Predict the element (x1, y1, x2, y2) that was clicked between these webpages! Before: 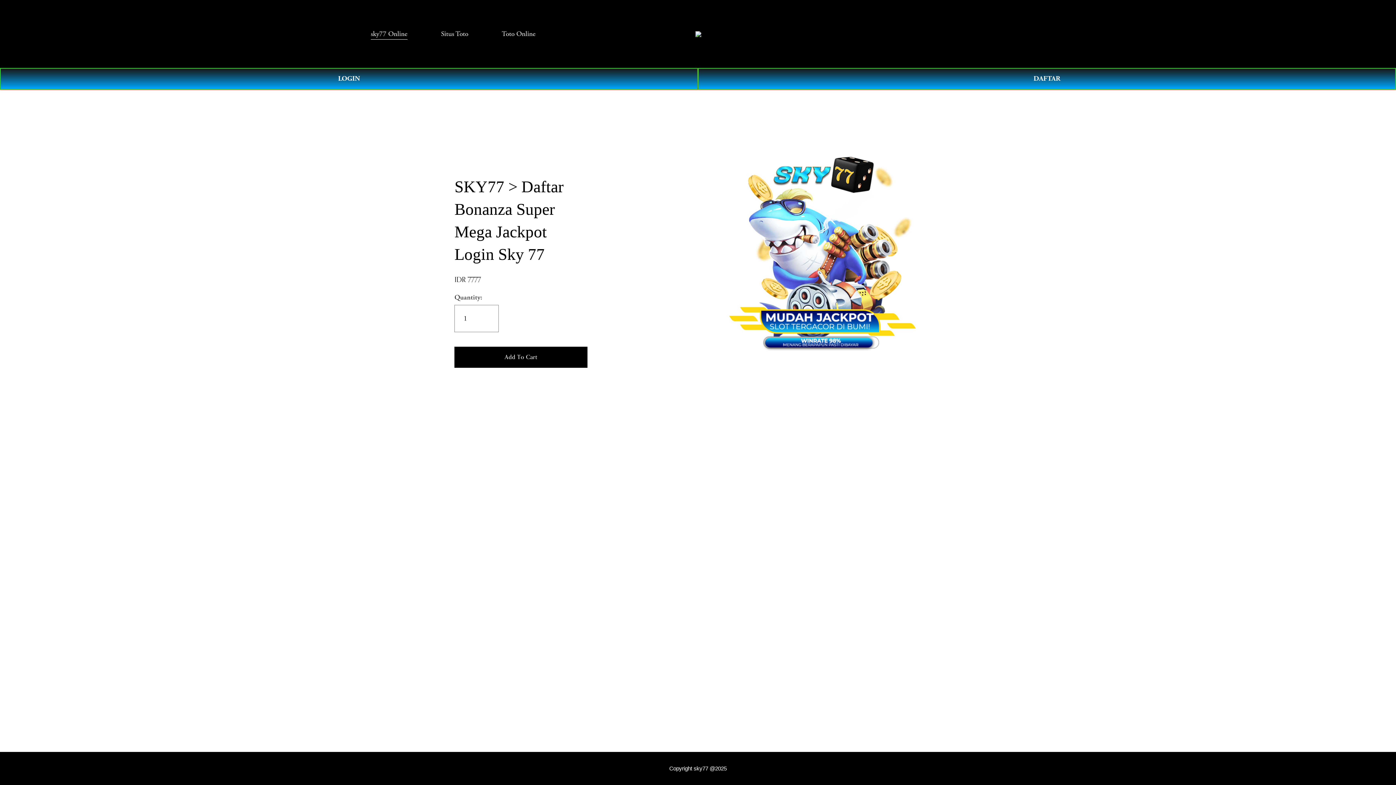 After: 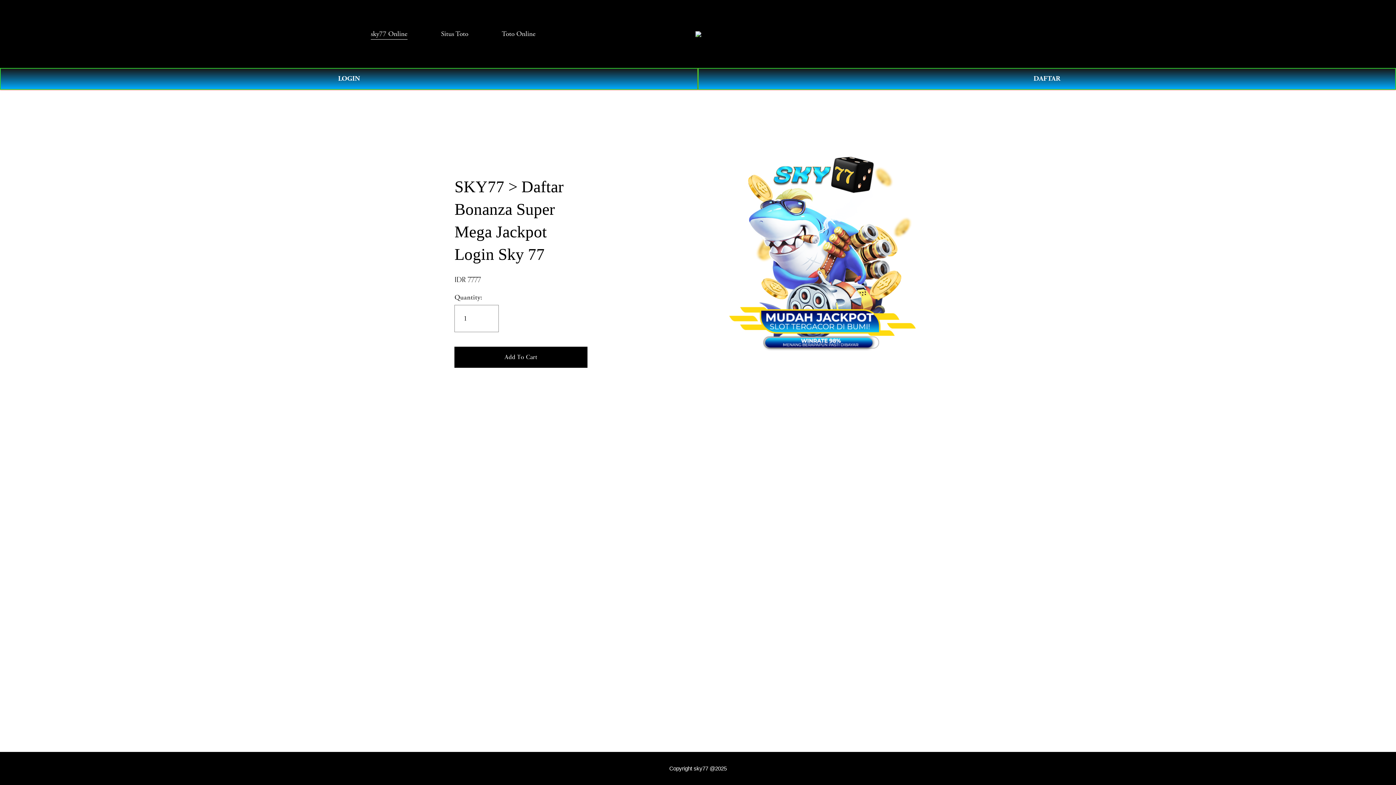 Action: label: Toto Online bbox: (501, 27, 535, 40)